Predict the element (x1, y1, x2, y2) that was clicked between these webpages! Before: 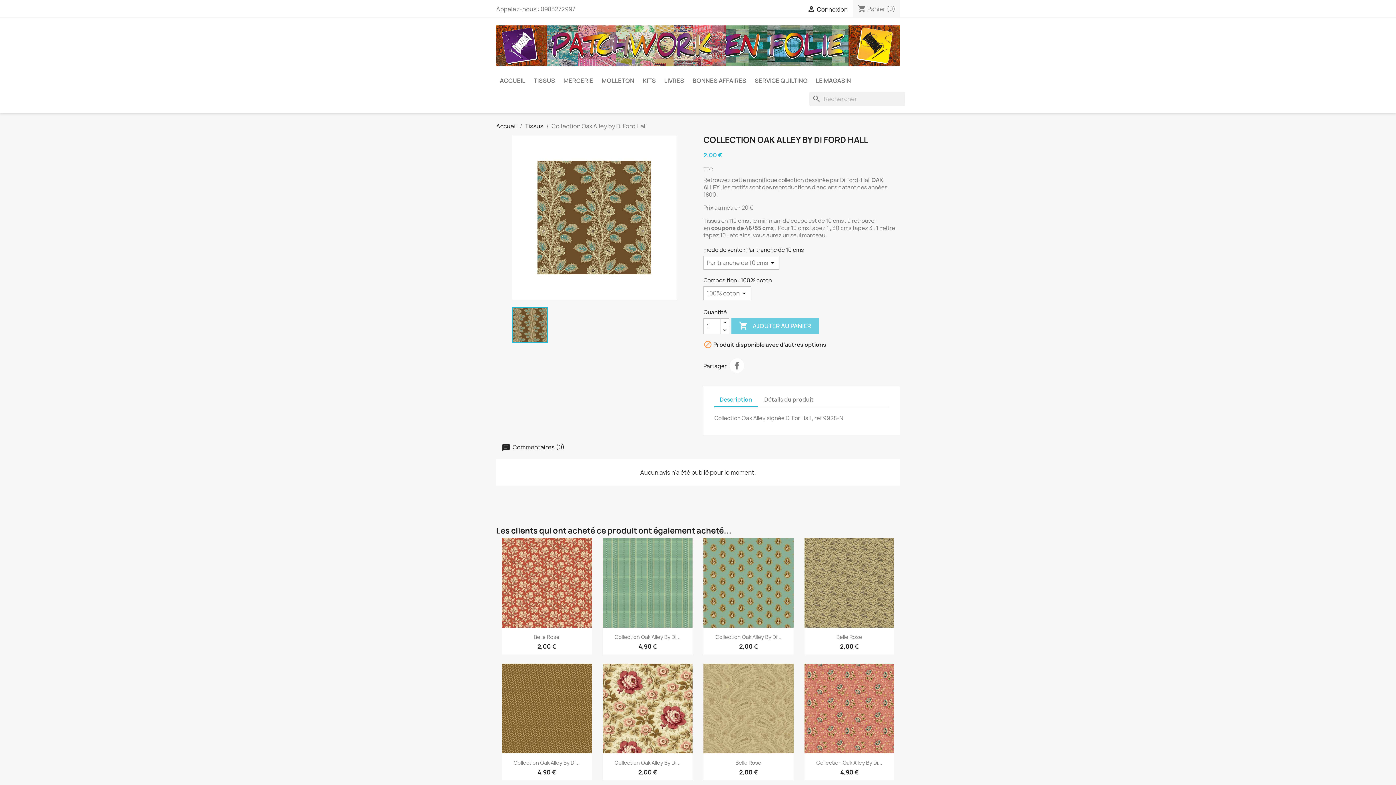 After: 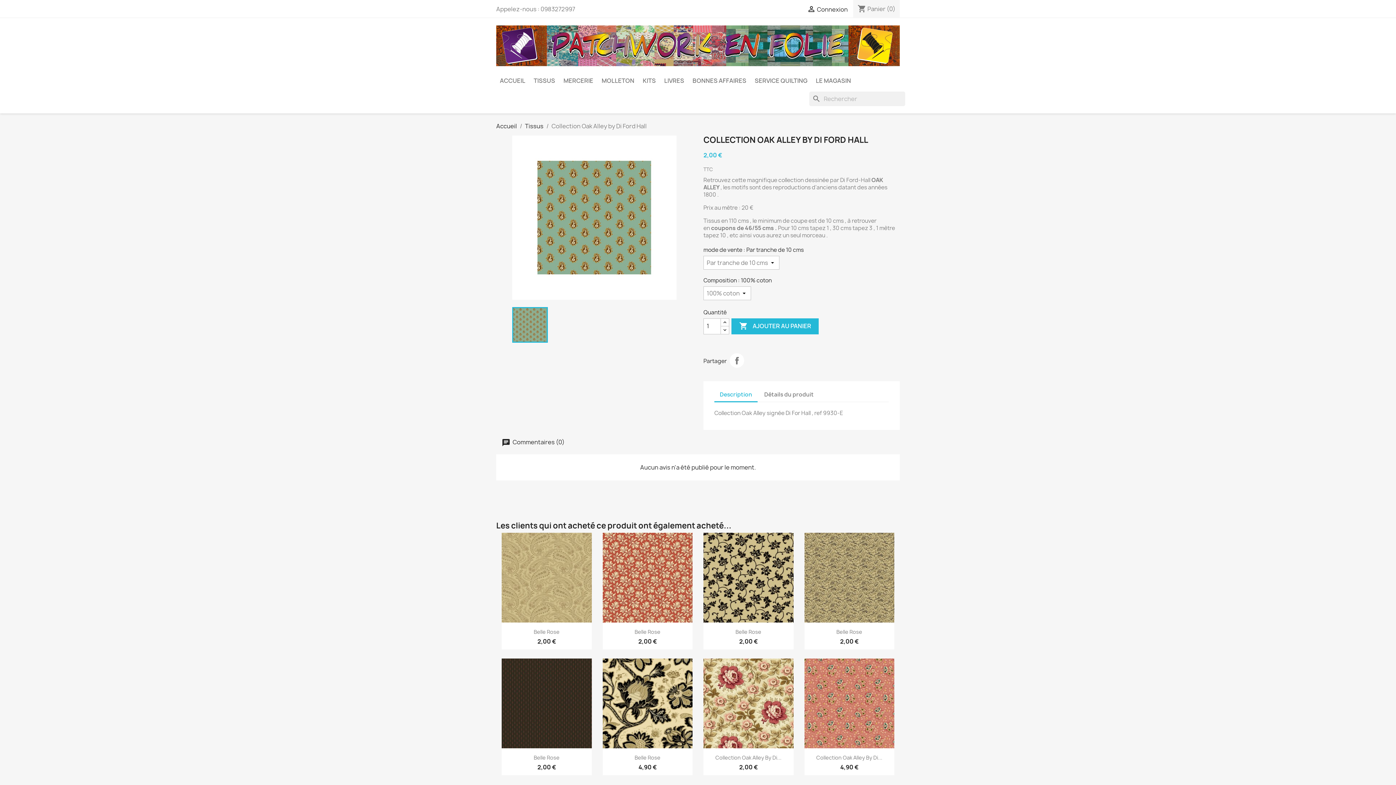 Action: bbox: (715, 633, 781, 640) label: Collection Oak Alley By Di...